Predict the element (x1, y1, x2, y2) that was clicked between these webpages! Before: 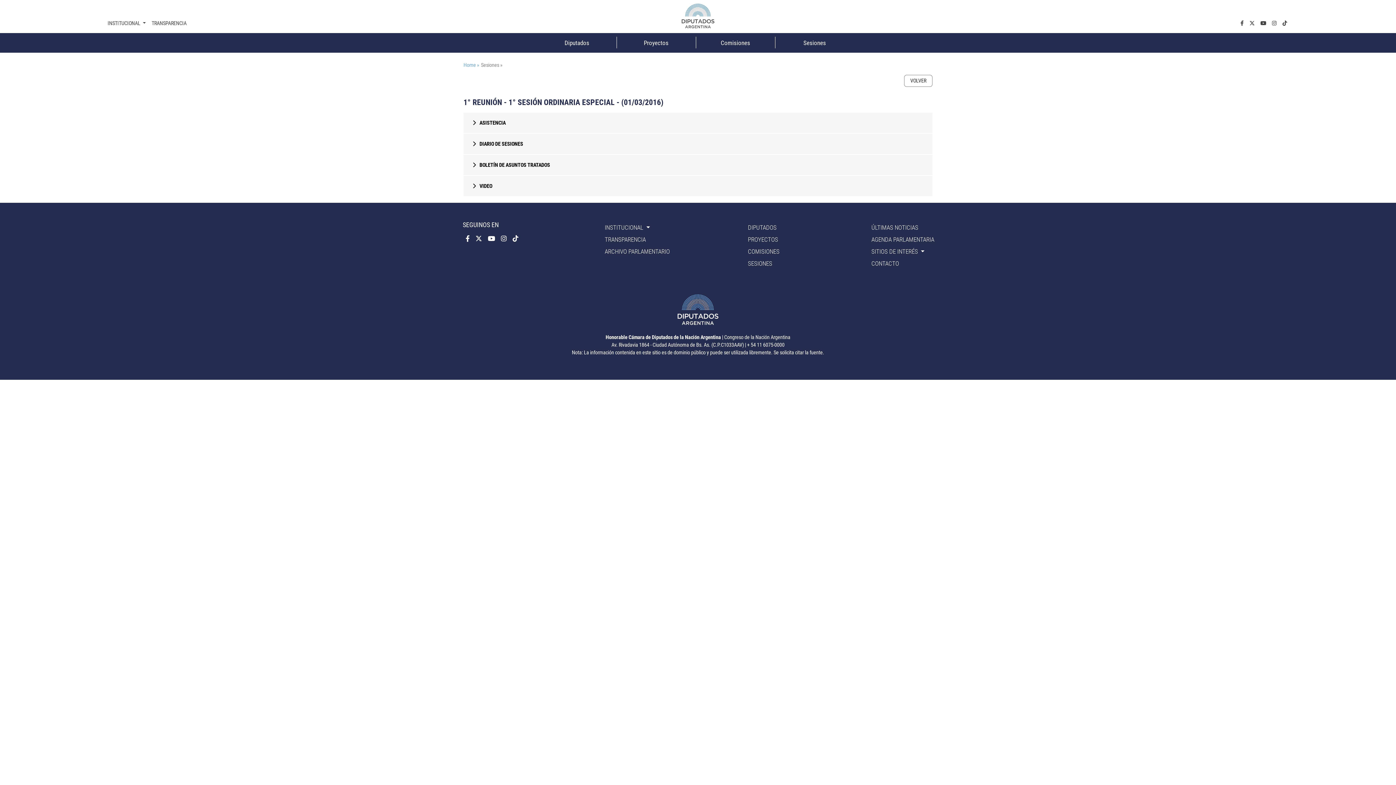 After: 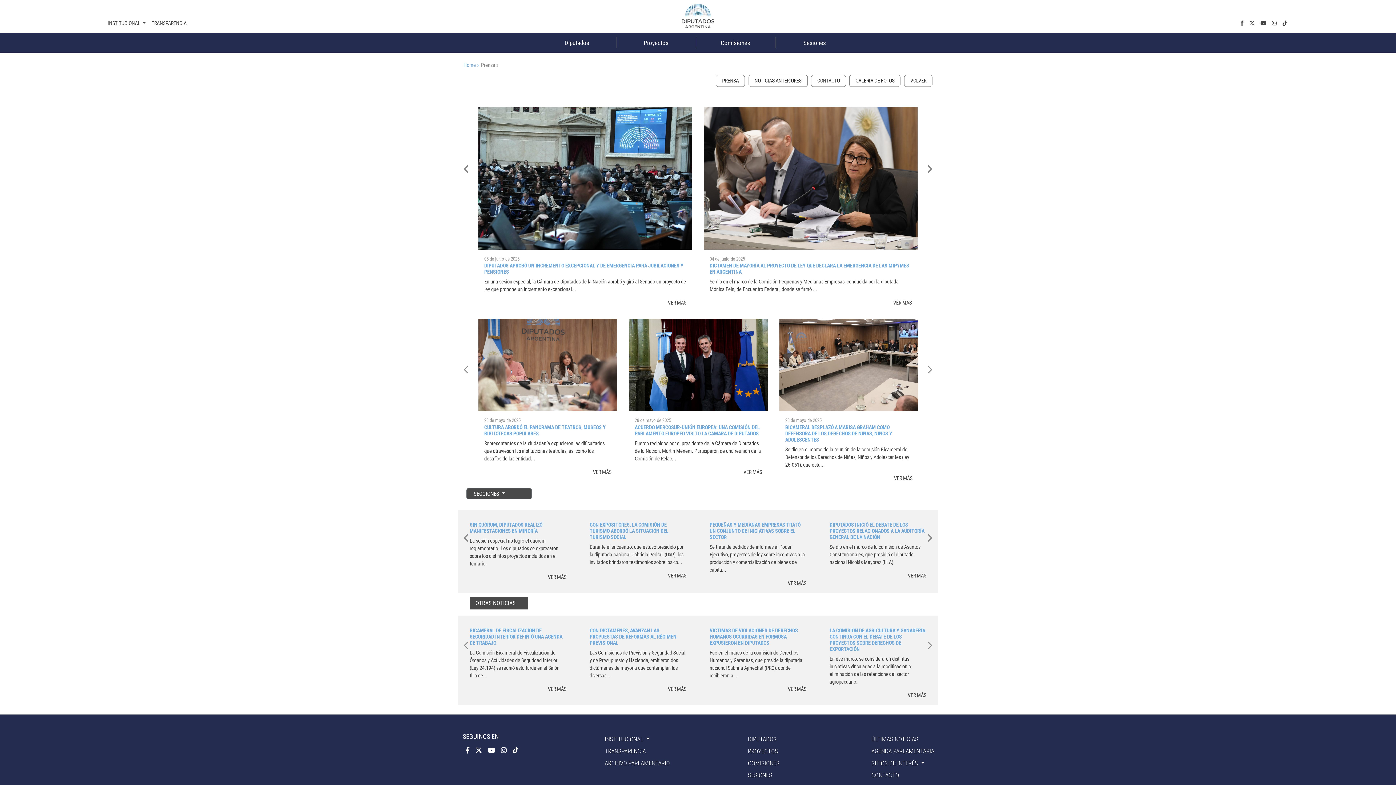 Action: bbox: (871, 223, 934, 232) label: ÚLTIMAS NOTICIAS